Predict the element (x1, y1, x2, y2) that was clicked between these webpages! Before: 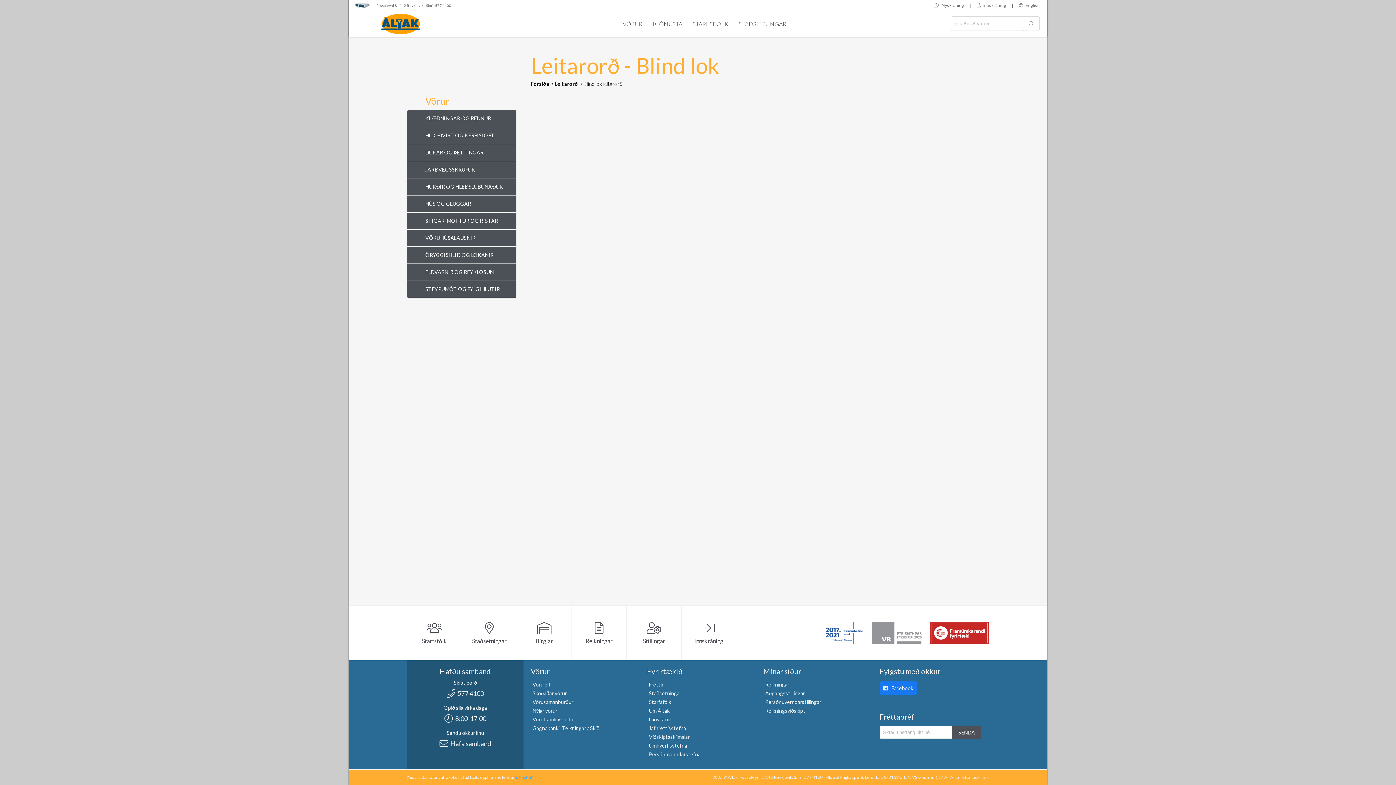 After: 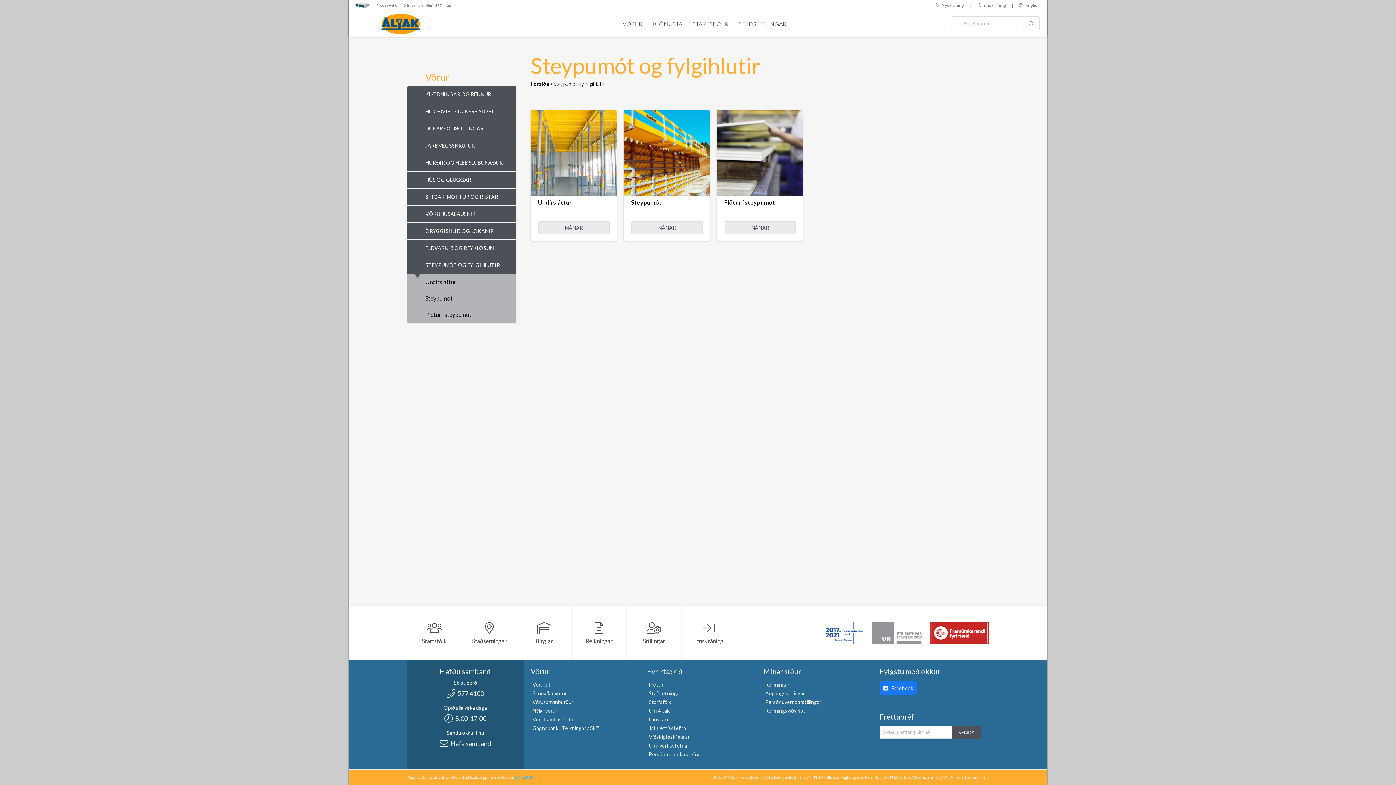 Action: bbox: (407, 281, 516, 297) label: STEYPUMÓT OG FYLGIHLUTIR